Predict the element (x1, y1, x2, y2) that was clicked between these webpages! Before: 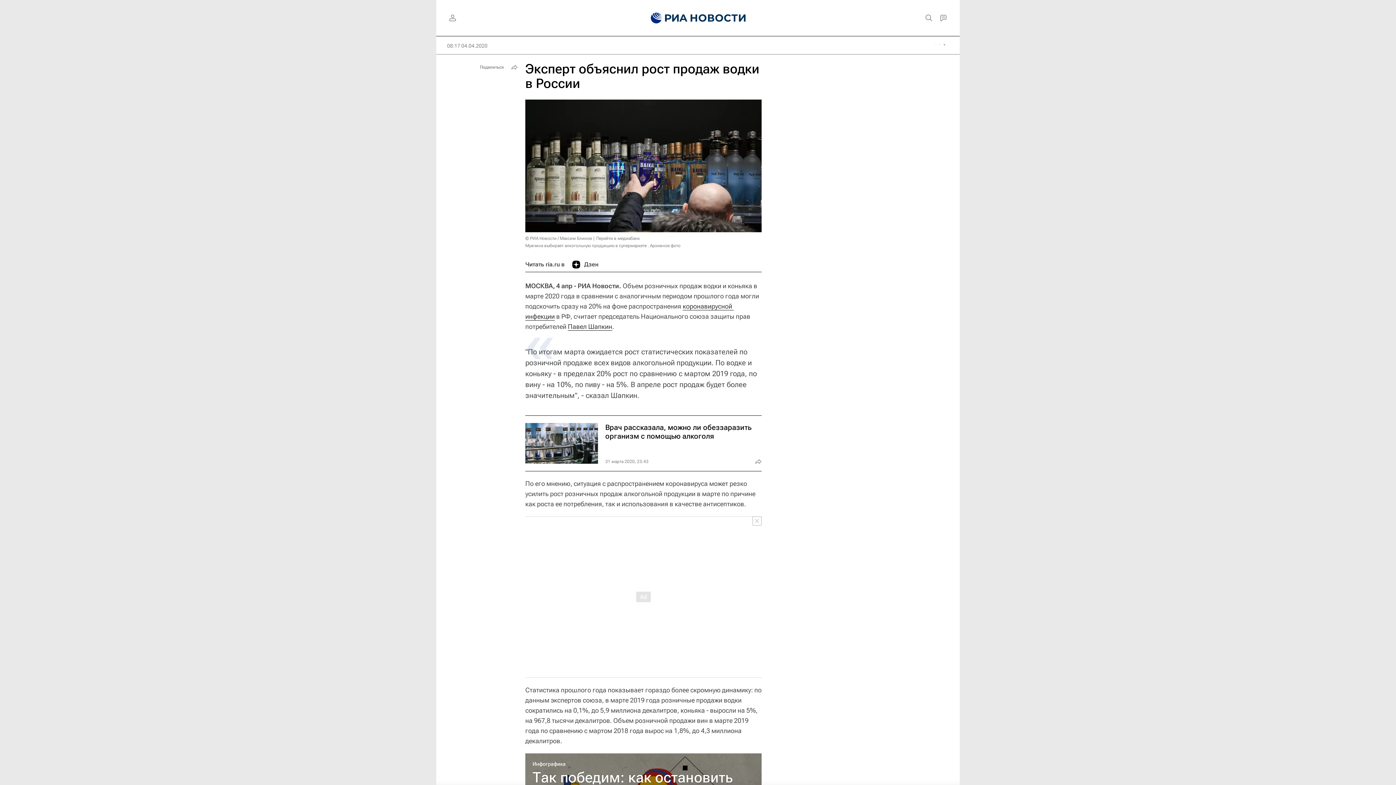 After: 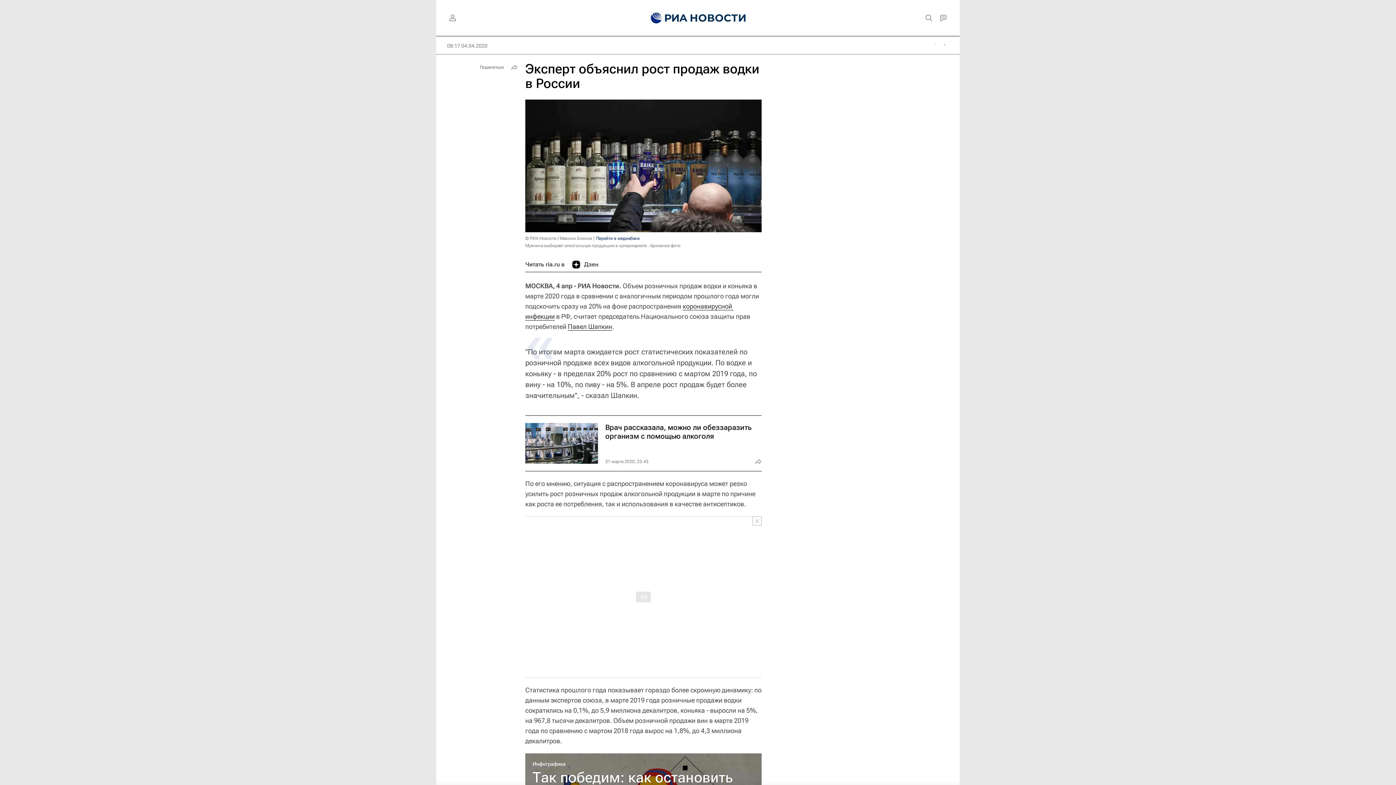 Action: bbox: (596, 236, 640, 241) label: Перейти в медиабанк